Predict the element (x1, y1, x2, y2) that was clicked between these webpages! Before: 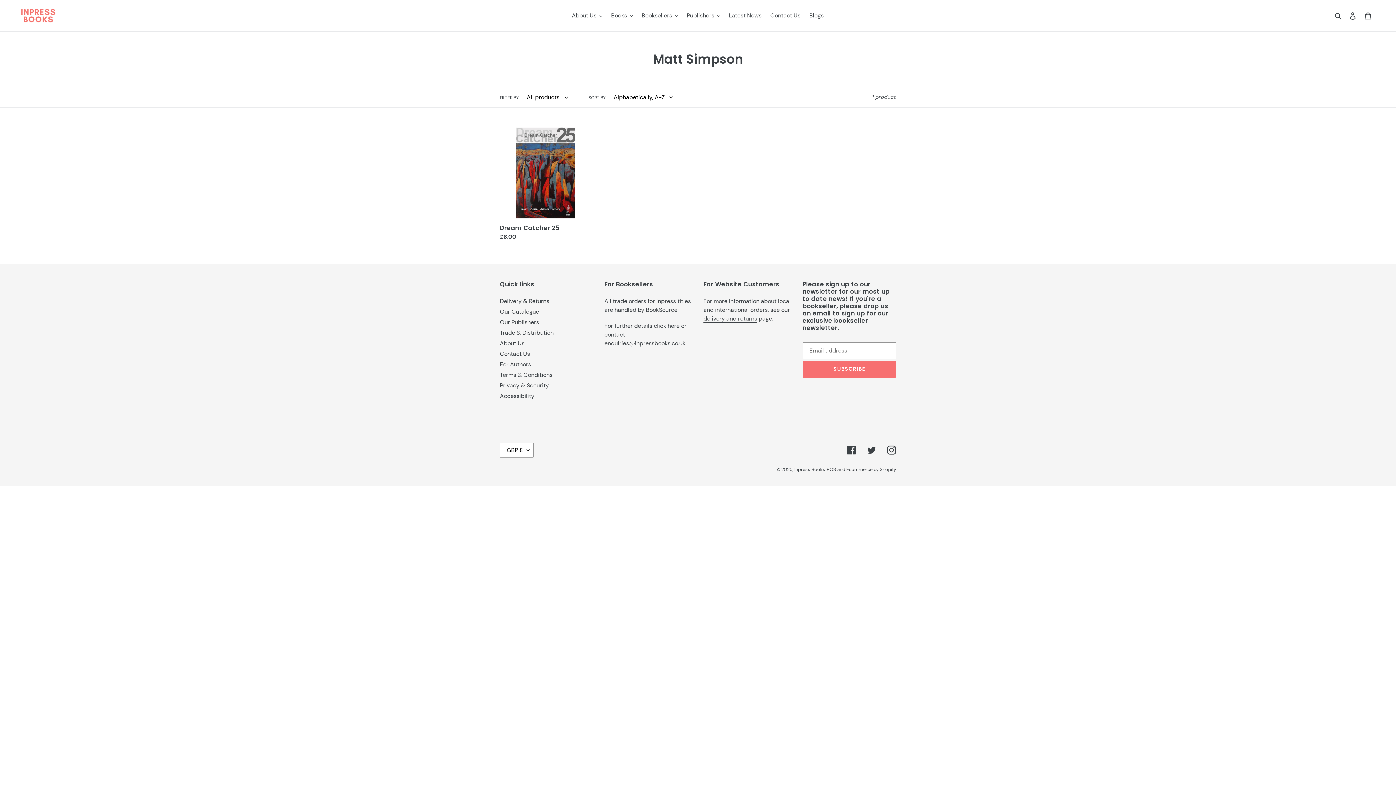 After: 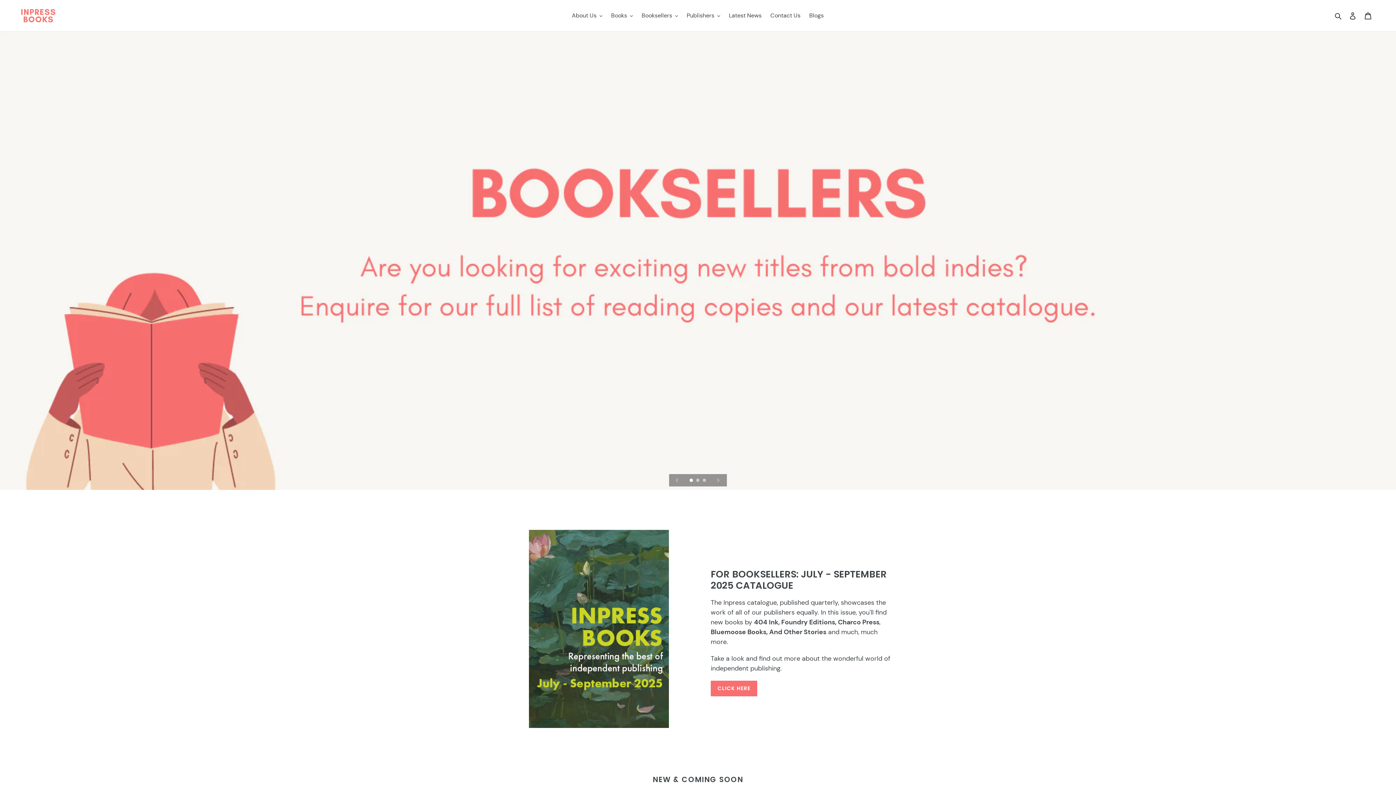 Action: bbox: (794, 466, 825, 472) label: Inpress Books